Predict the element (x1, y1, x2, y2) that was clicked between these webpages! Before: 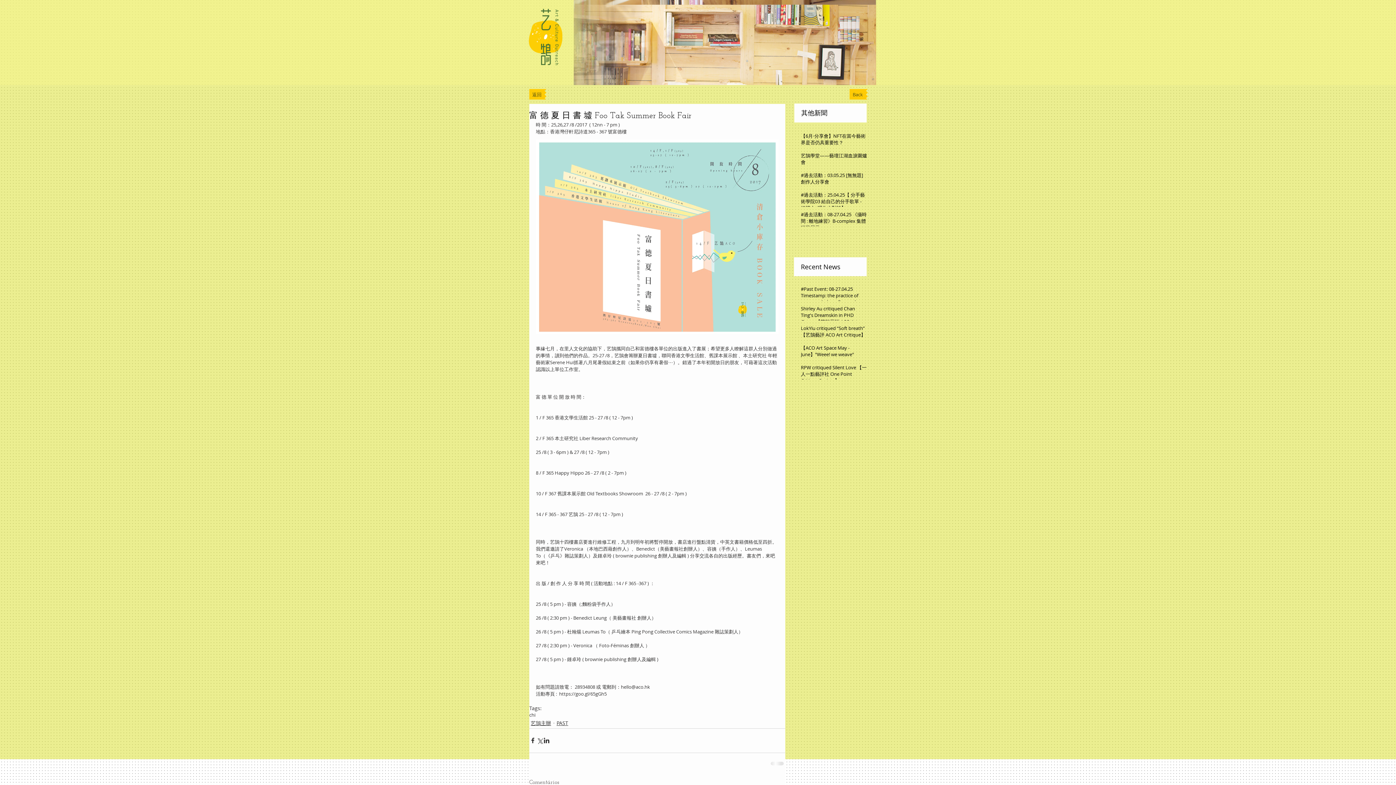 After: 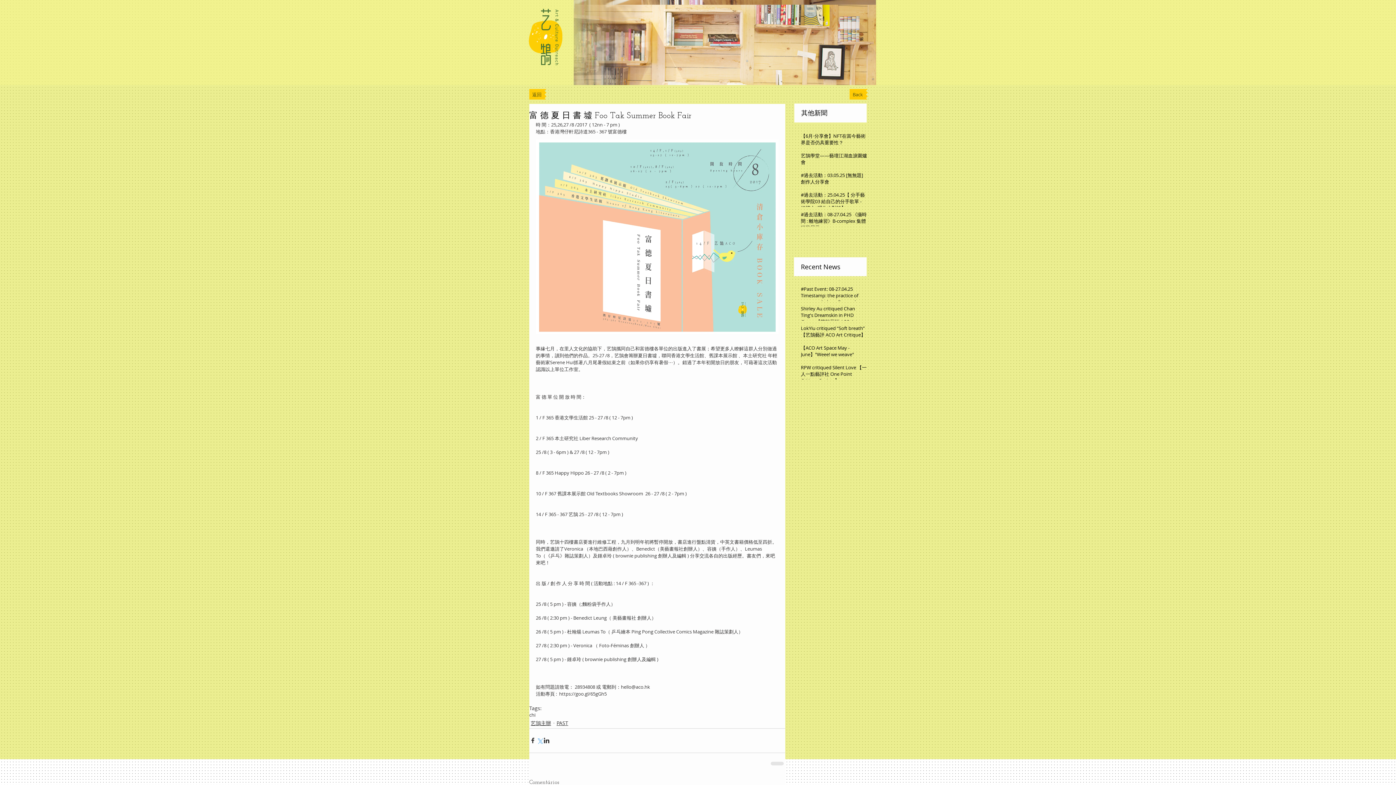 Action: bbox: (536, 737, 543, 744) label: Share via X (Twitter)